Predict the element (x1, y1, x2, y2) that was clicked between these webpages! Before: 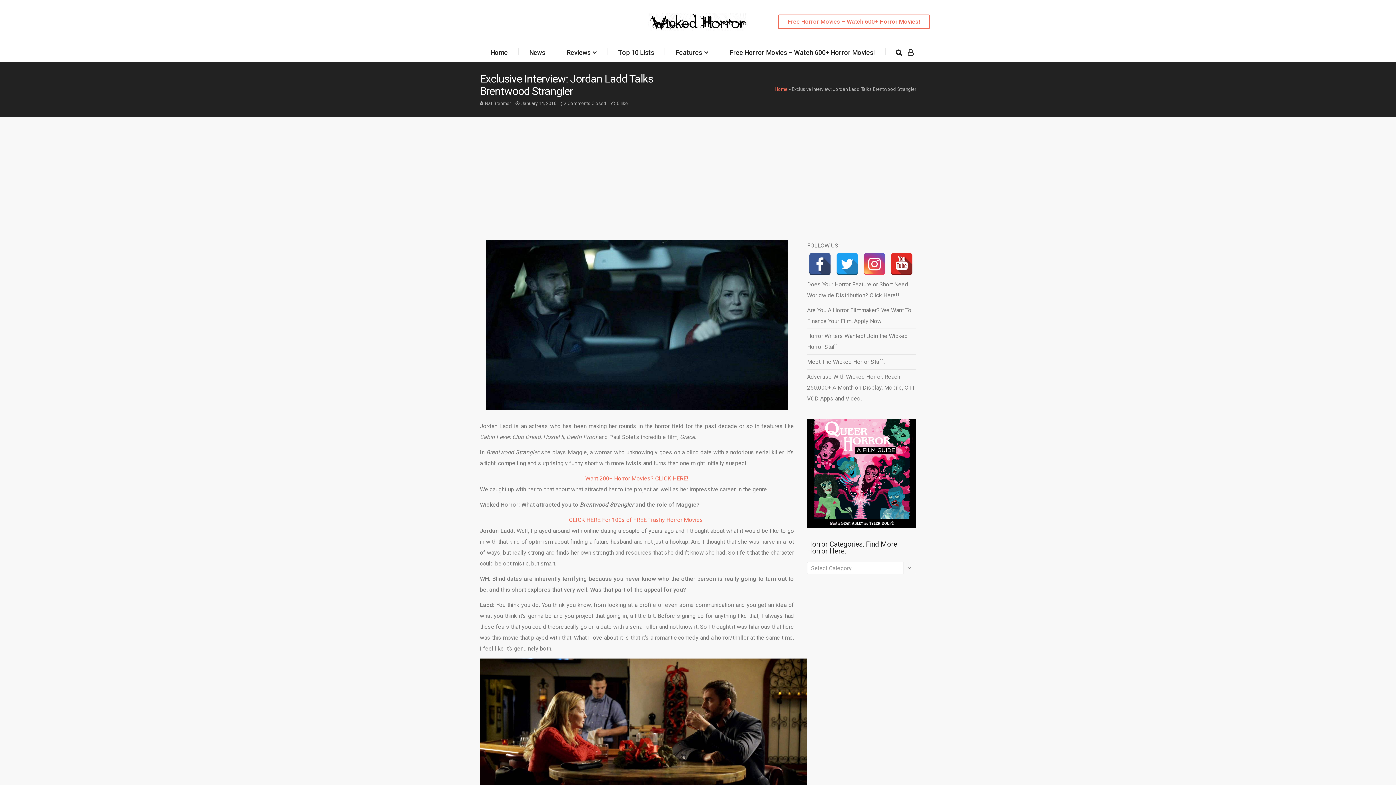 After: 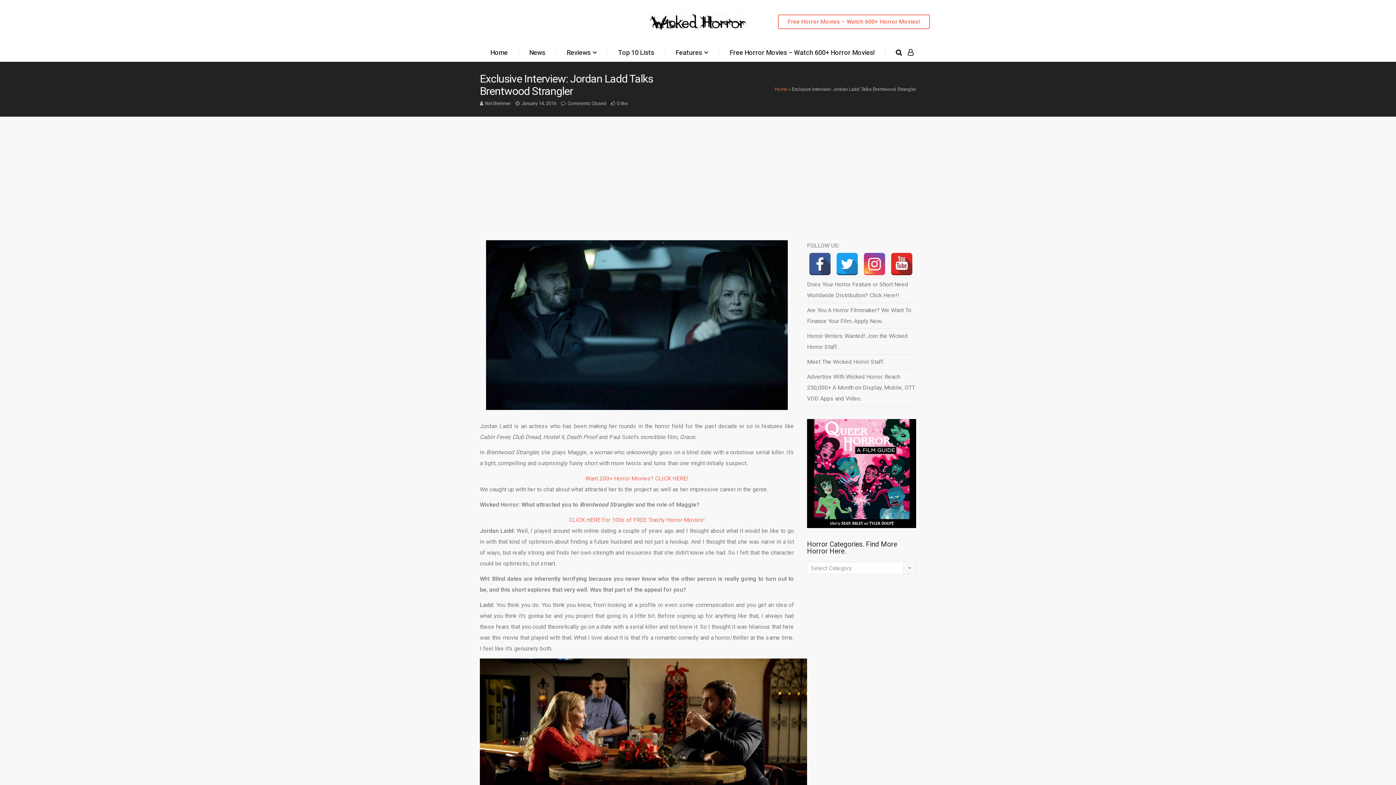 Action: bbox: (836, 252, 858, 275)